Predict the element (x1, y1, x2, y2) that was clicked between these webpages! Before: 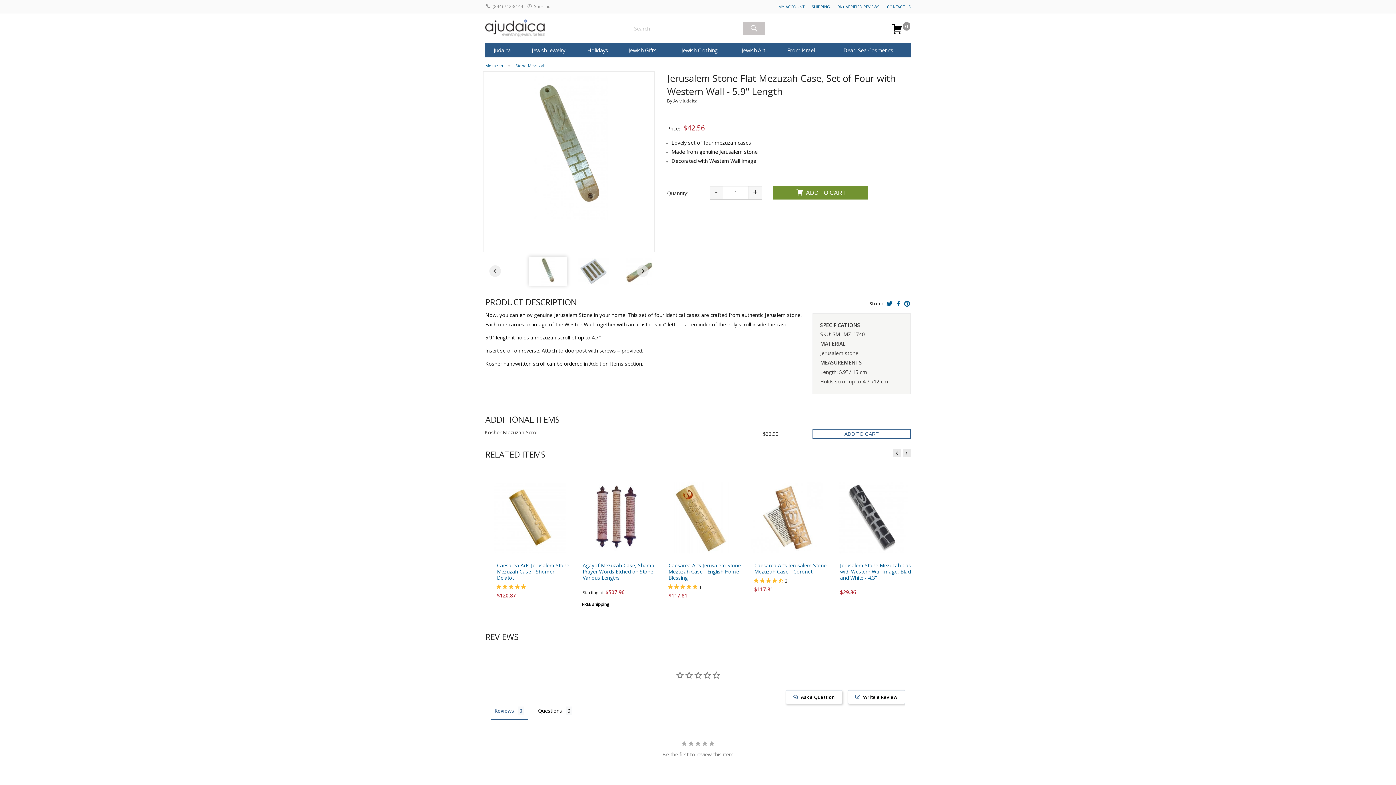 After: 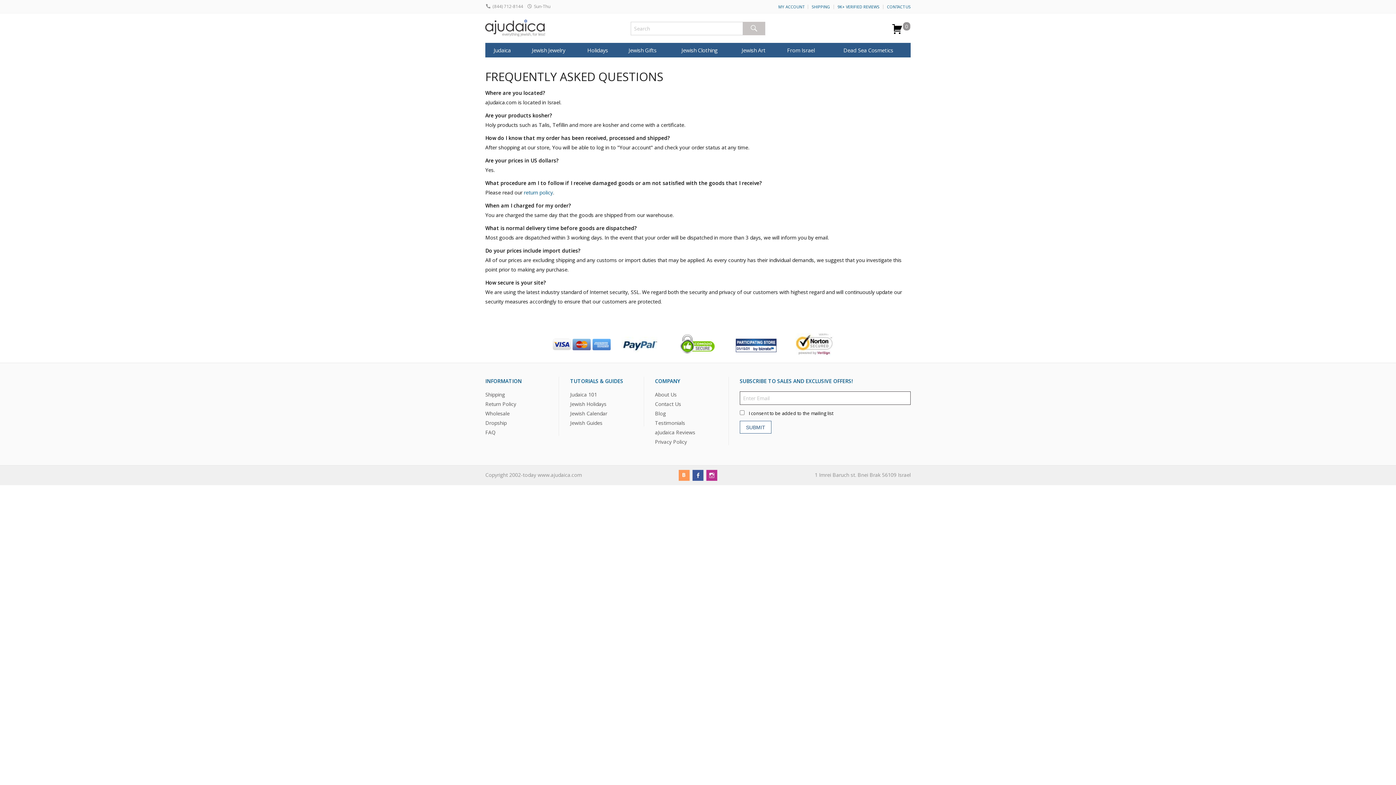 Action: label: FAQ bbox: (485, 767, 495, 774)